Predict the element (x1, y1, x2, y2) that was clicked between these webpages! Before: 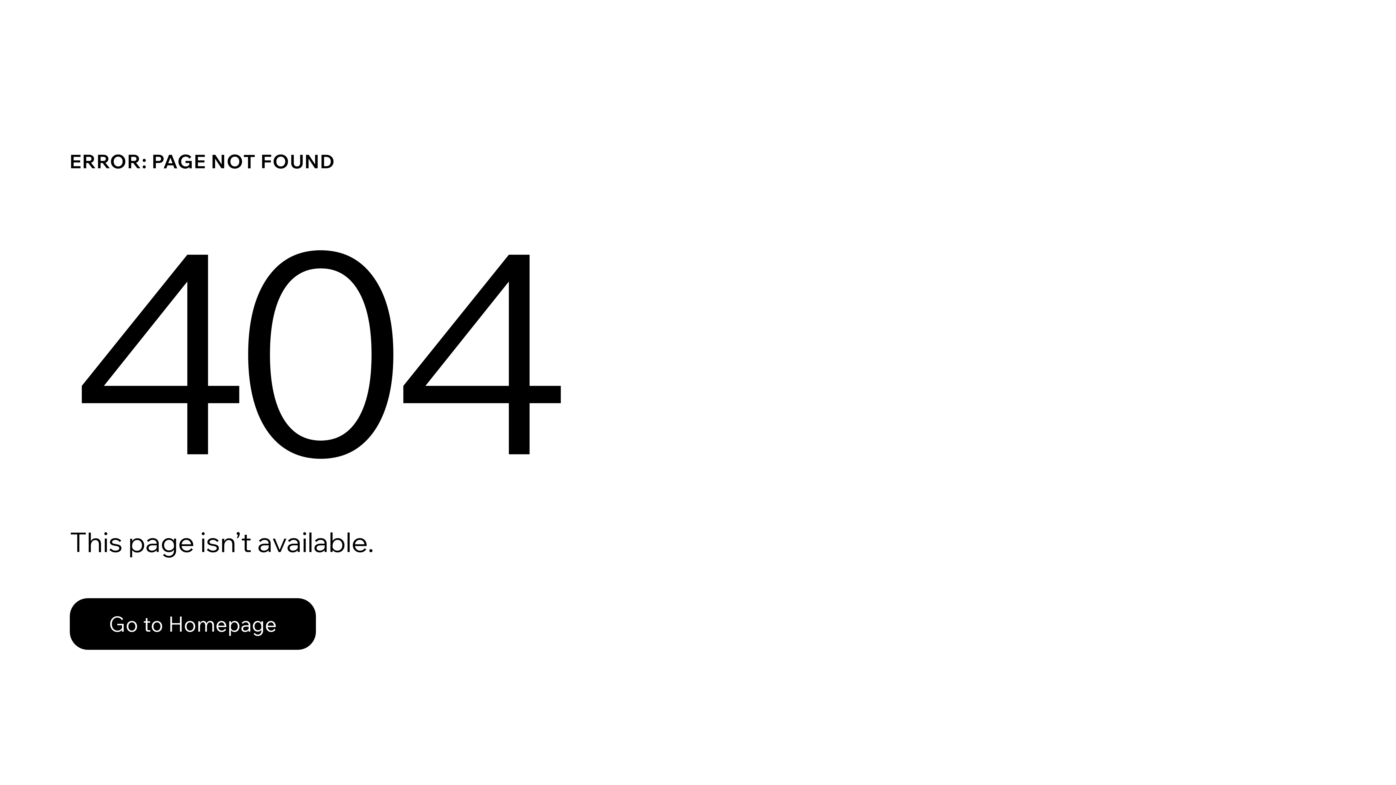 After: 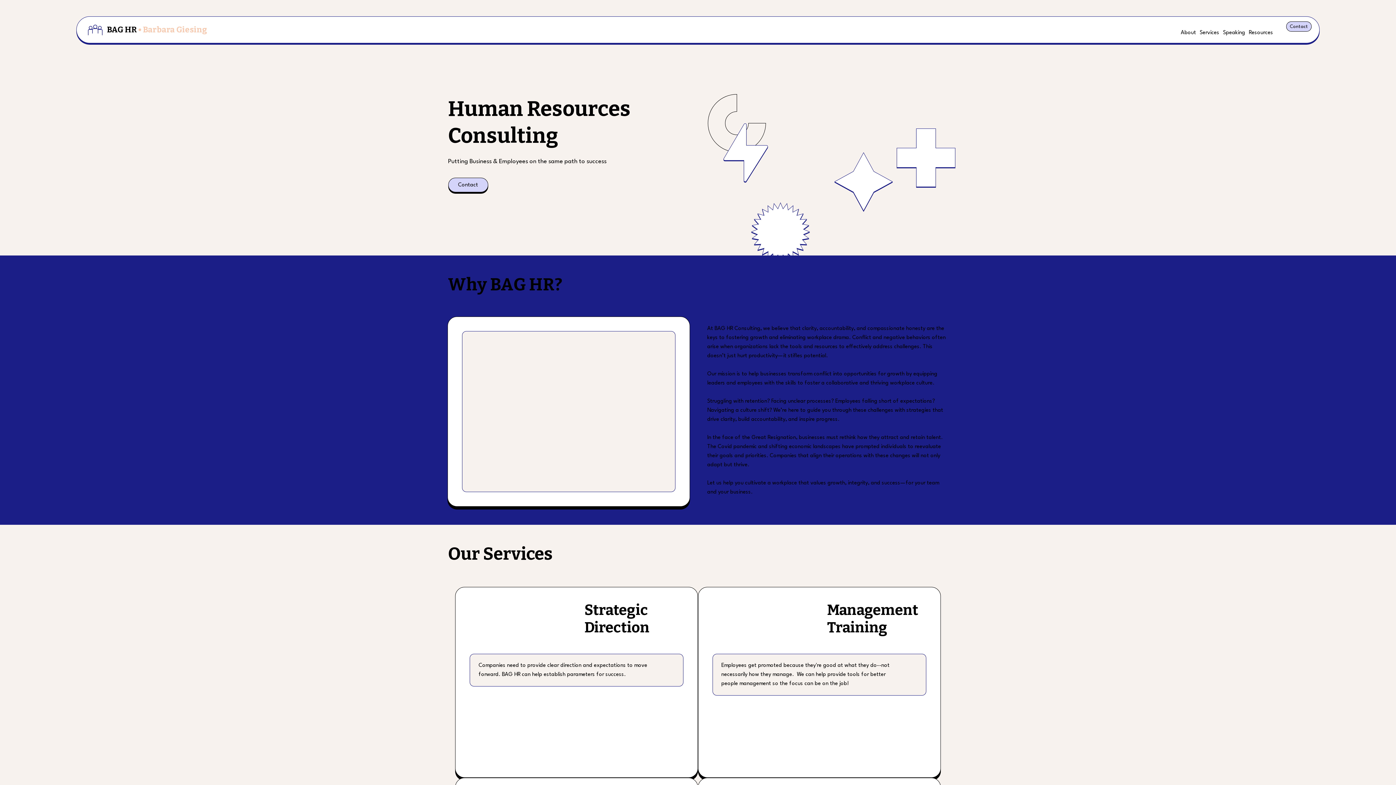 Action: bbox: (69, 582, 768, 659) label: Go to Homepage